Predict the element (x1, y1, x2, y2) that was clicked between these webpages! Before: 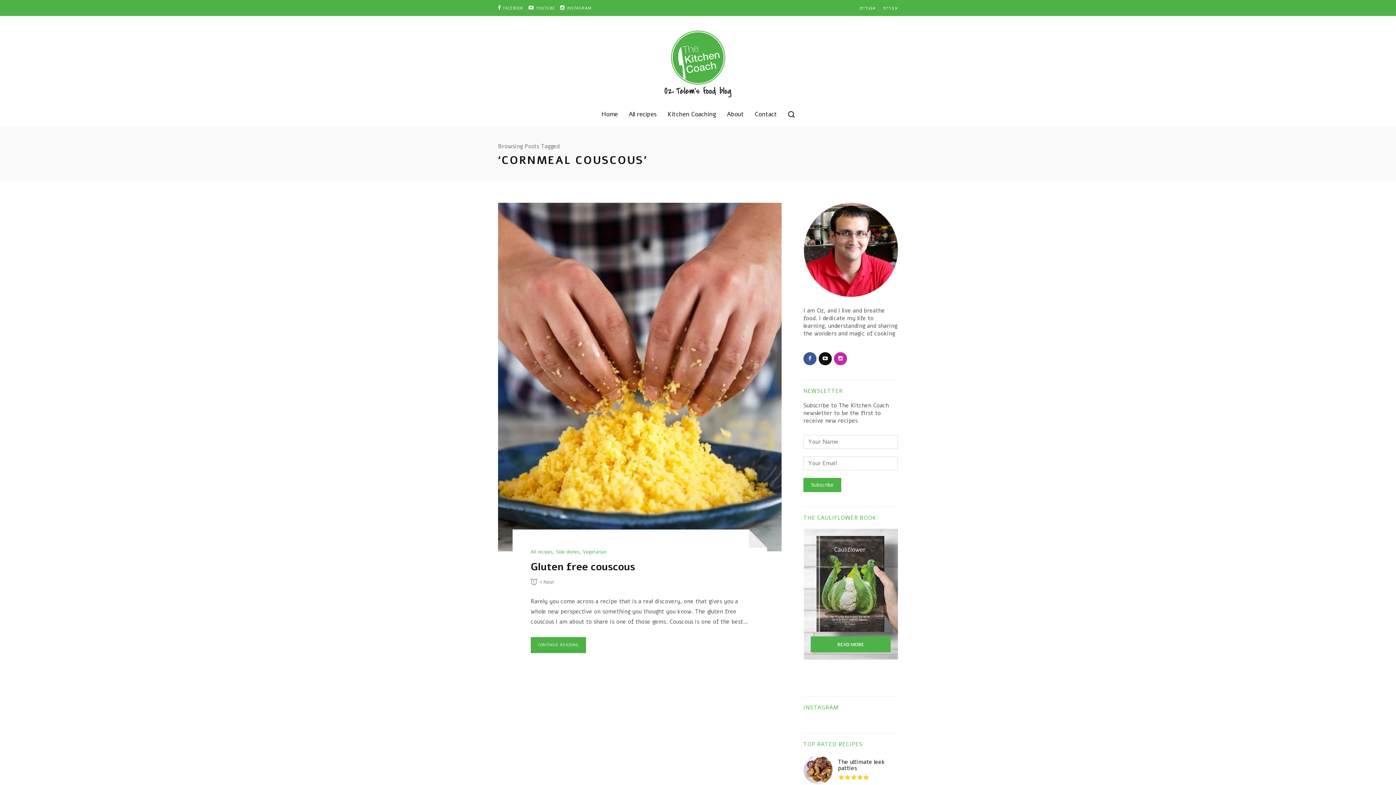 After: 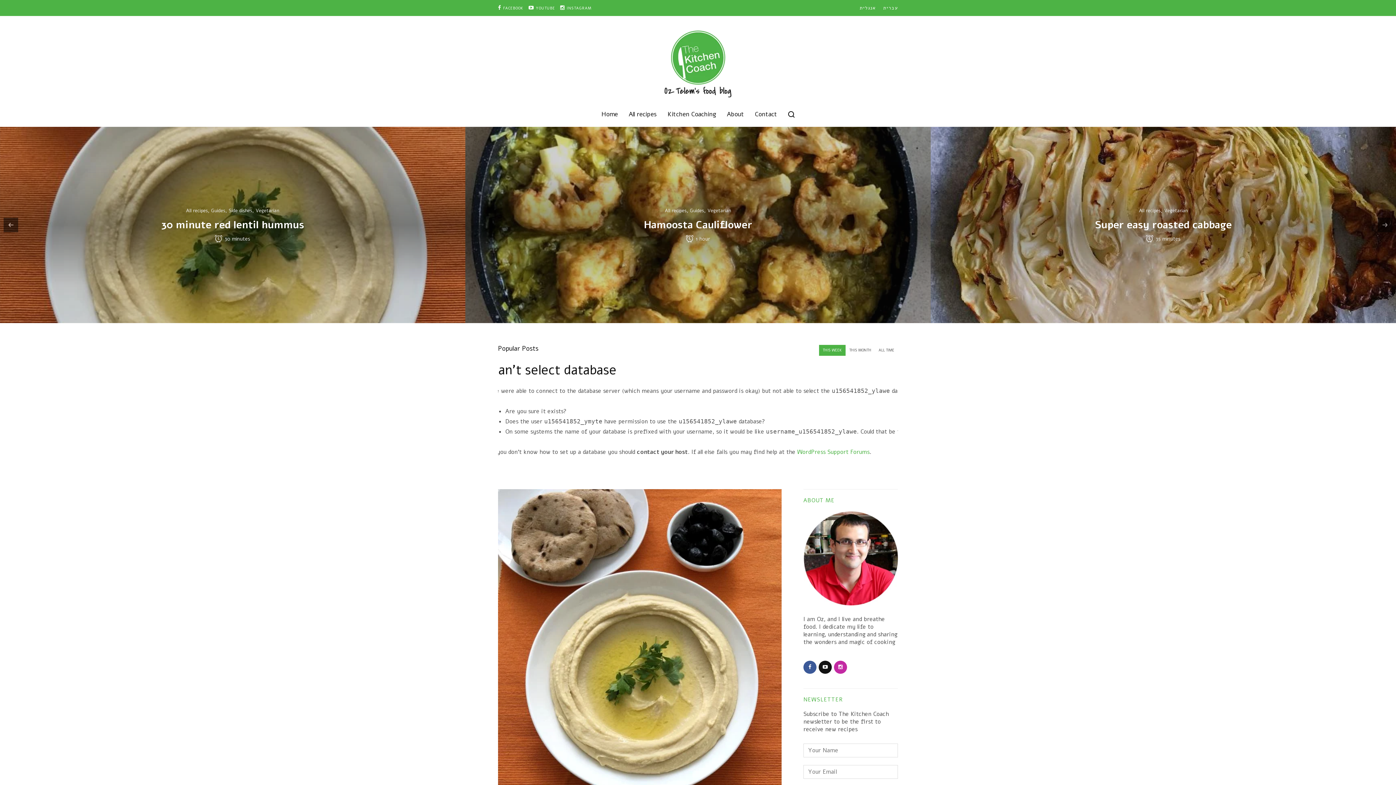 Action: label: אנגלית bbox: (859, 0, 876, 16)